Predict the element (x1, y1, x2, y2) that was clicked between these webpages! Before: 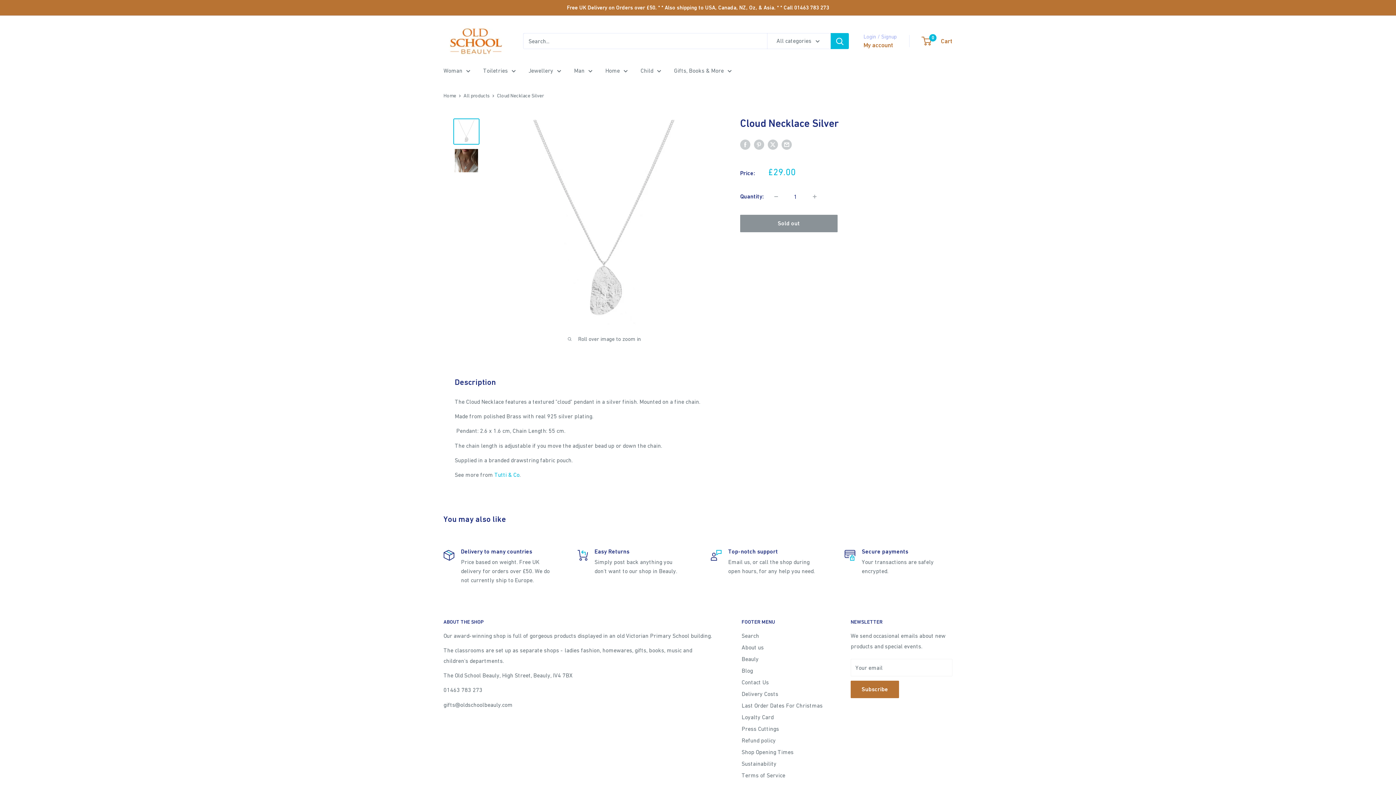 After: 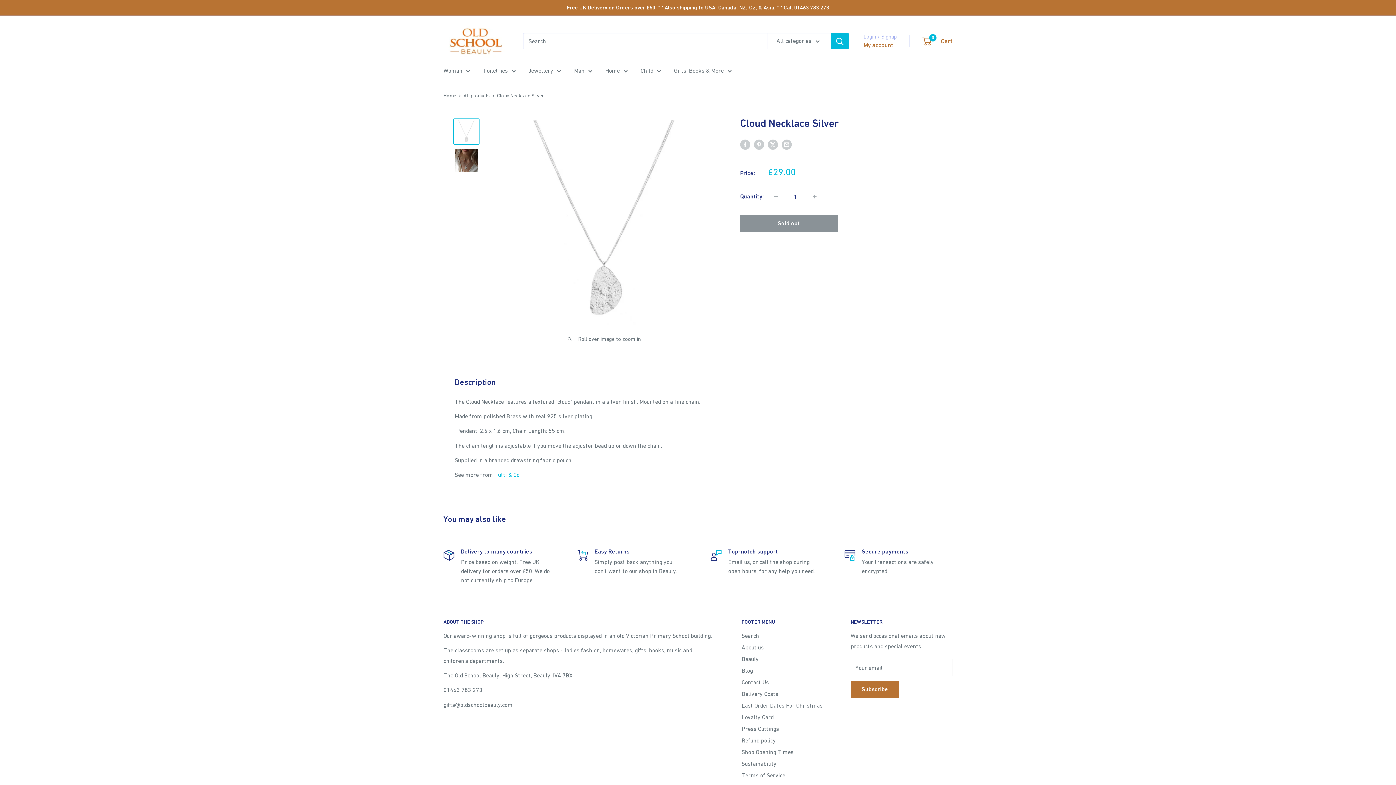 Action: bbox: (453, 118, 479, 144)